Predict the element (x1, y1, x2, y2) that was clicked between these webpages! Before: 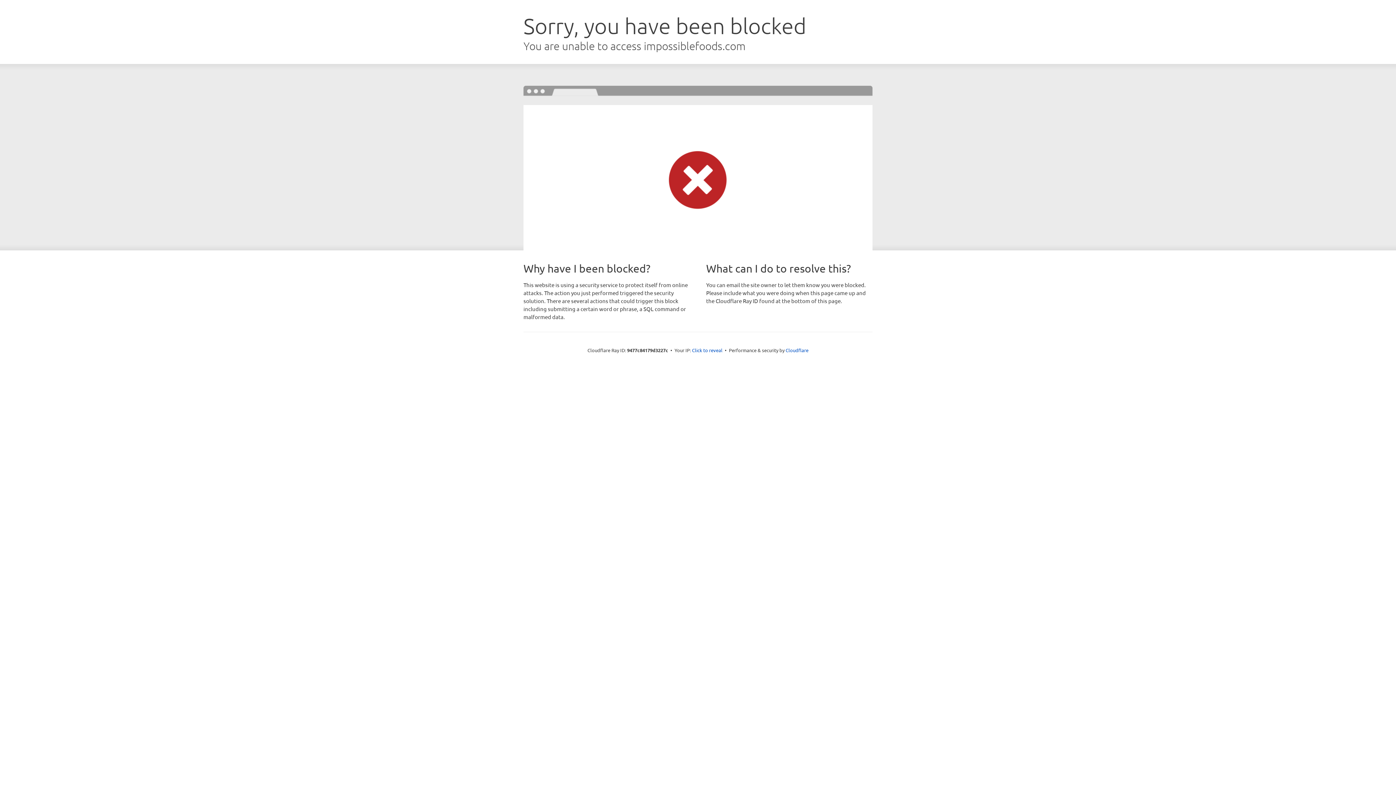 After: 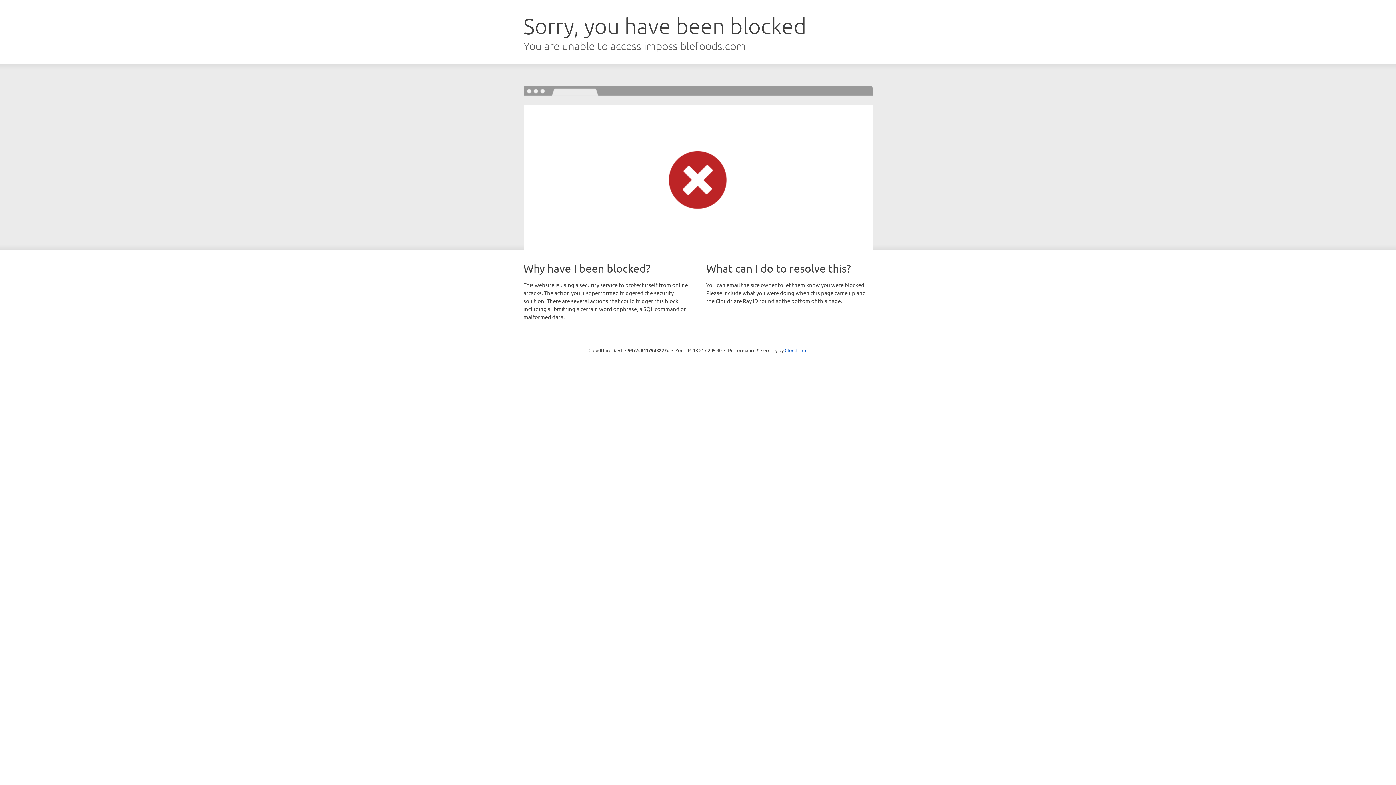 Action: bbox: (692, 346, 722, 353) label: Click to reveal